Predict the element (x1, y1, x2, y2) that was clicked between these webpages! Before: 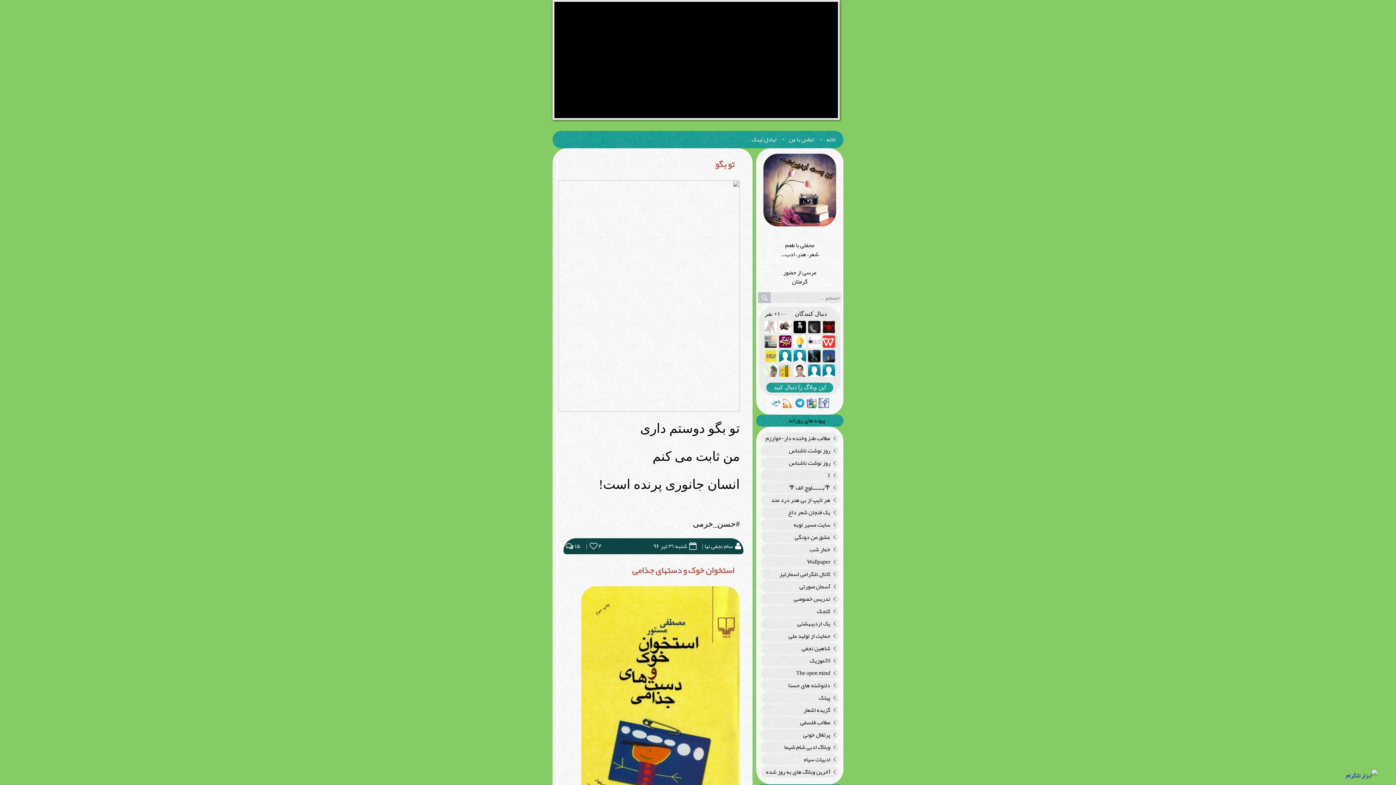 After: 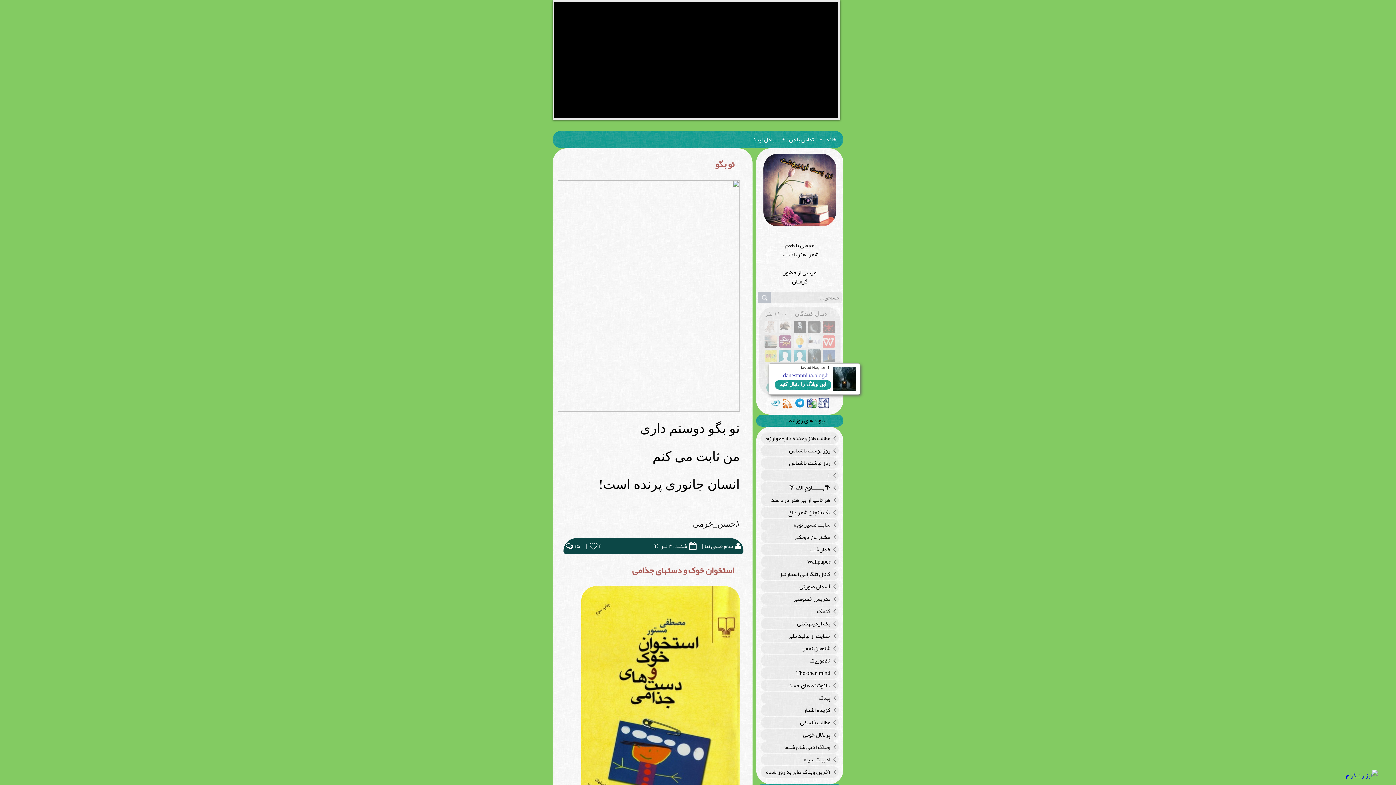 Action: bbox: (807, 349, 821, 363)